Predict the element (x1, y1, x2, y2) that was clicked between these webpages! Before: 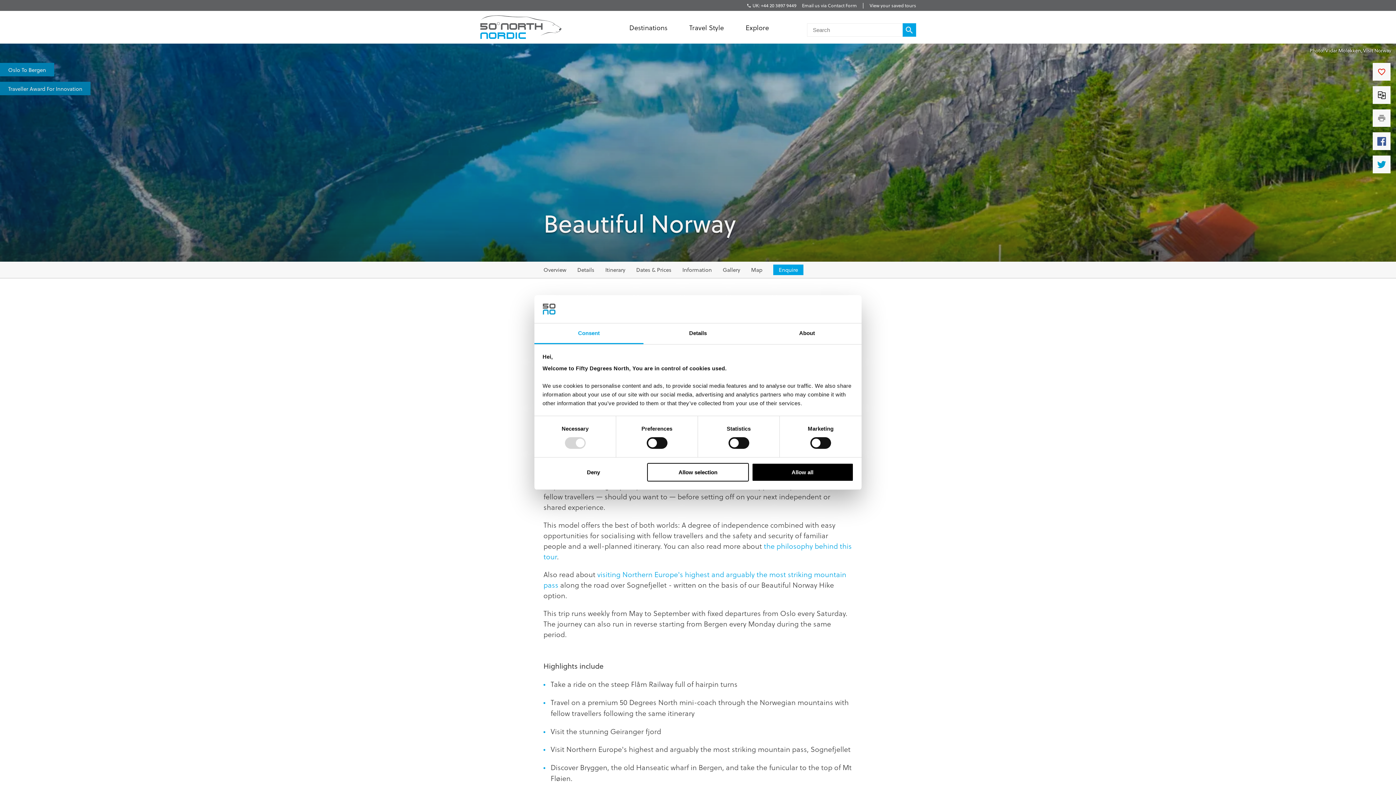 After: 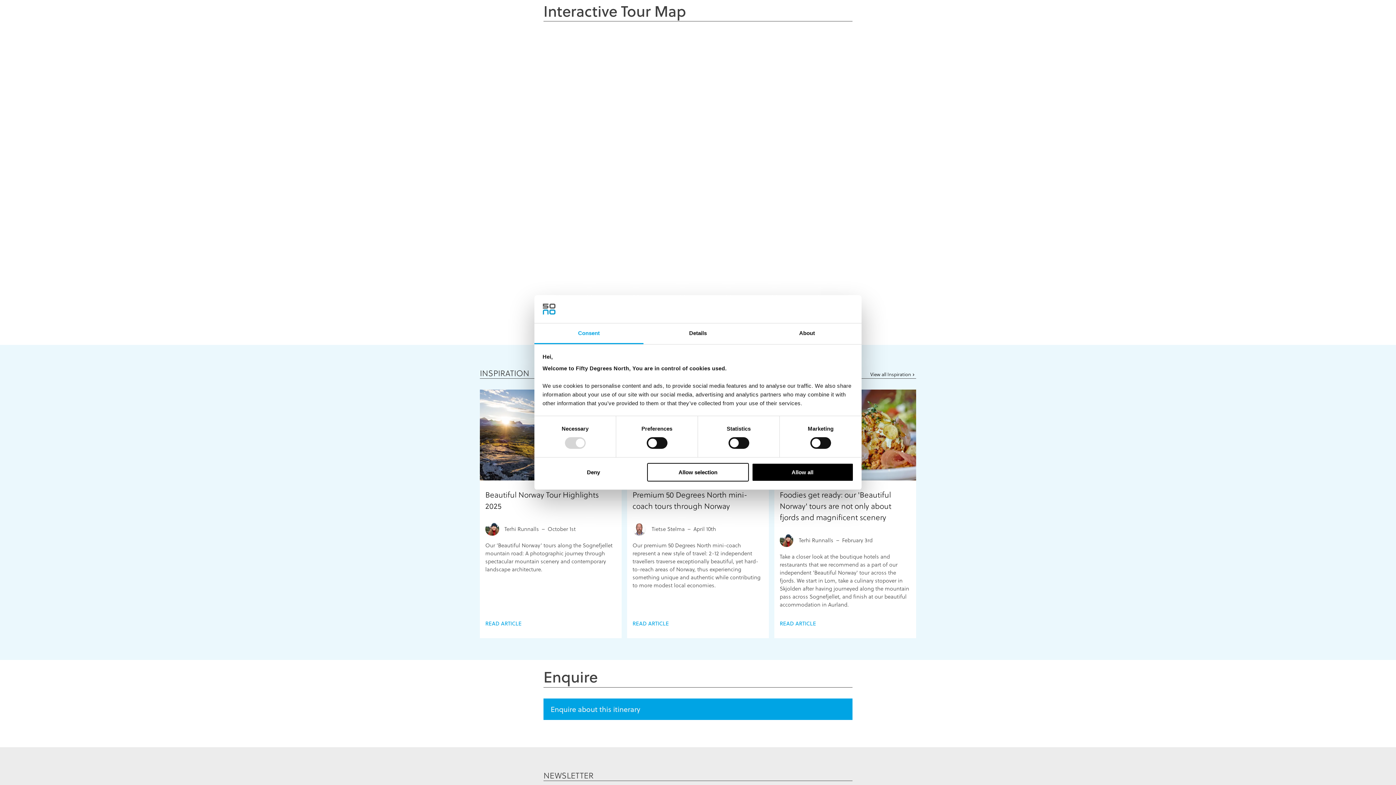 Action: label: Map bbox: (751, 264, 762, 275)